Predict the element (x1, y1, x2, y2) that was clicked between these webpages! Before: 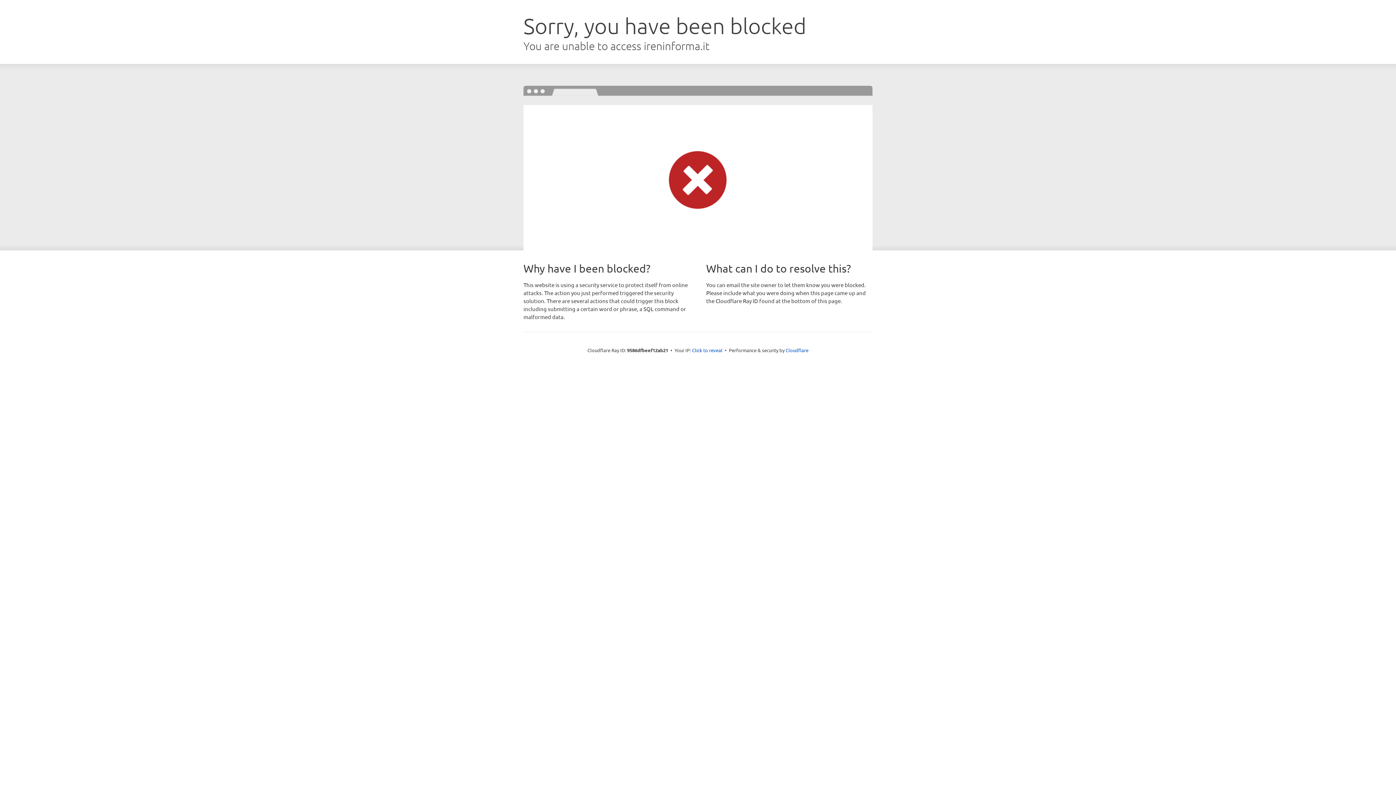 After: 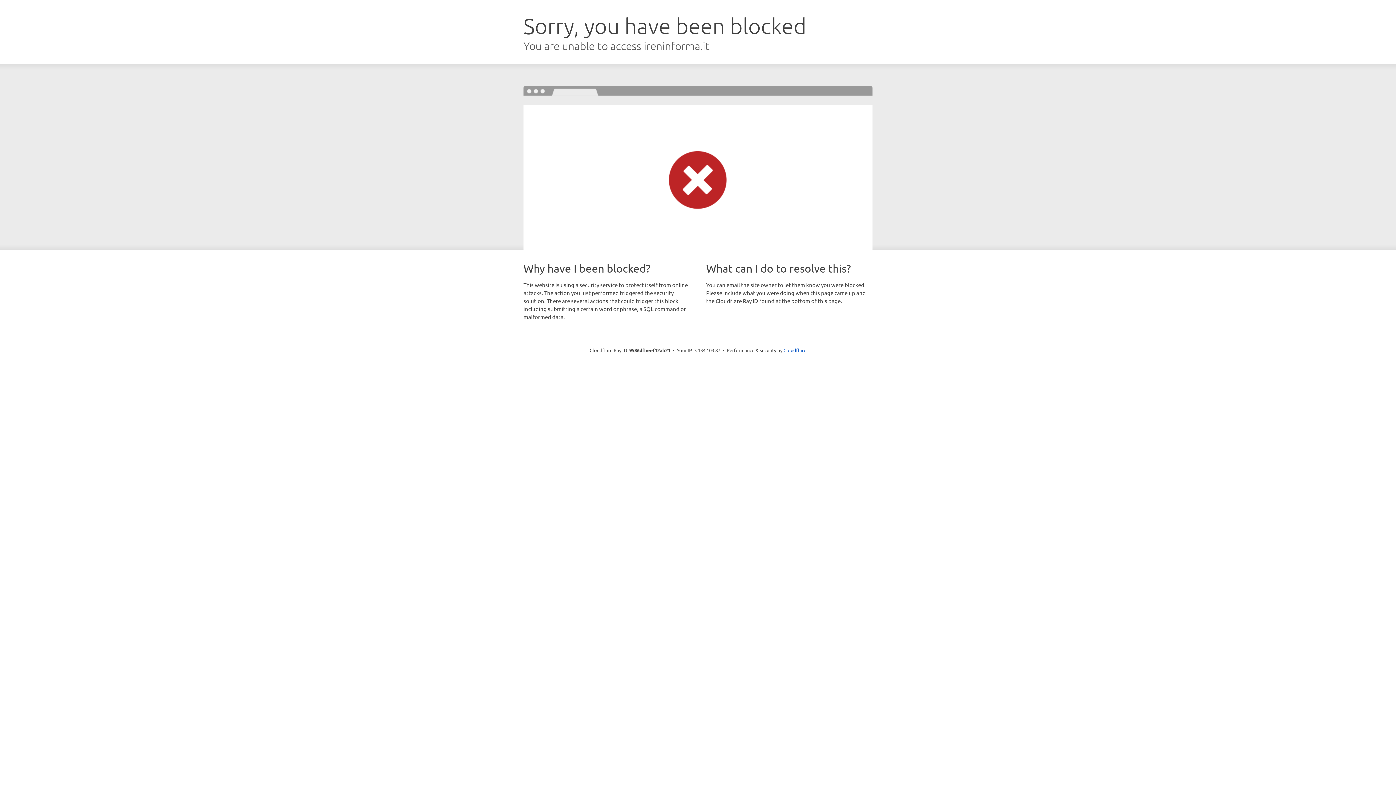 Action: bbox: (692, 346, 722, 353) label: Click to reveal